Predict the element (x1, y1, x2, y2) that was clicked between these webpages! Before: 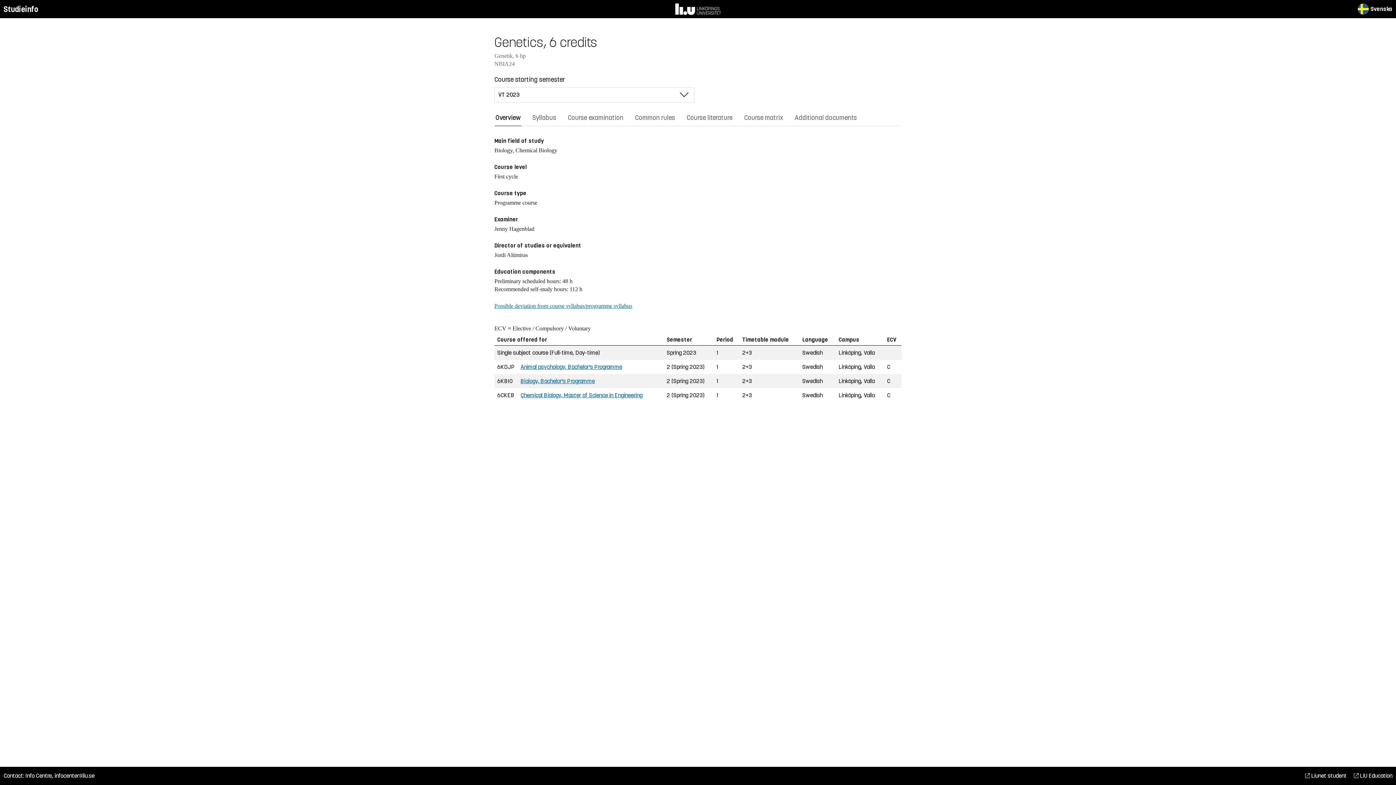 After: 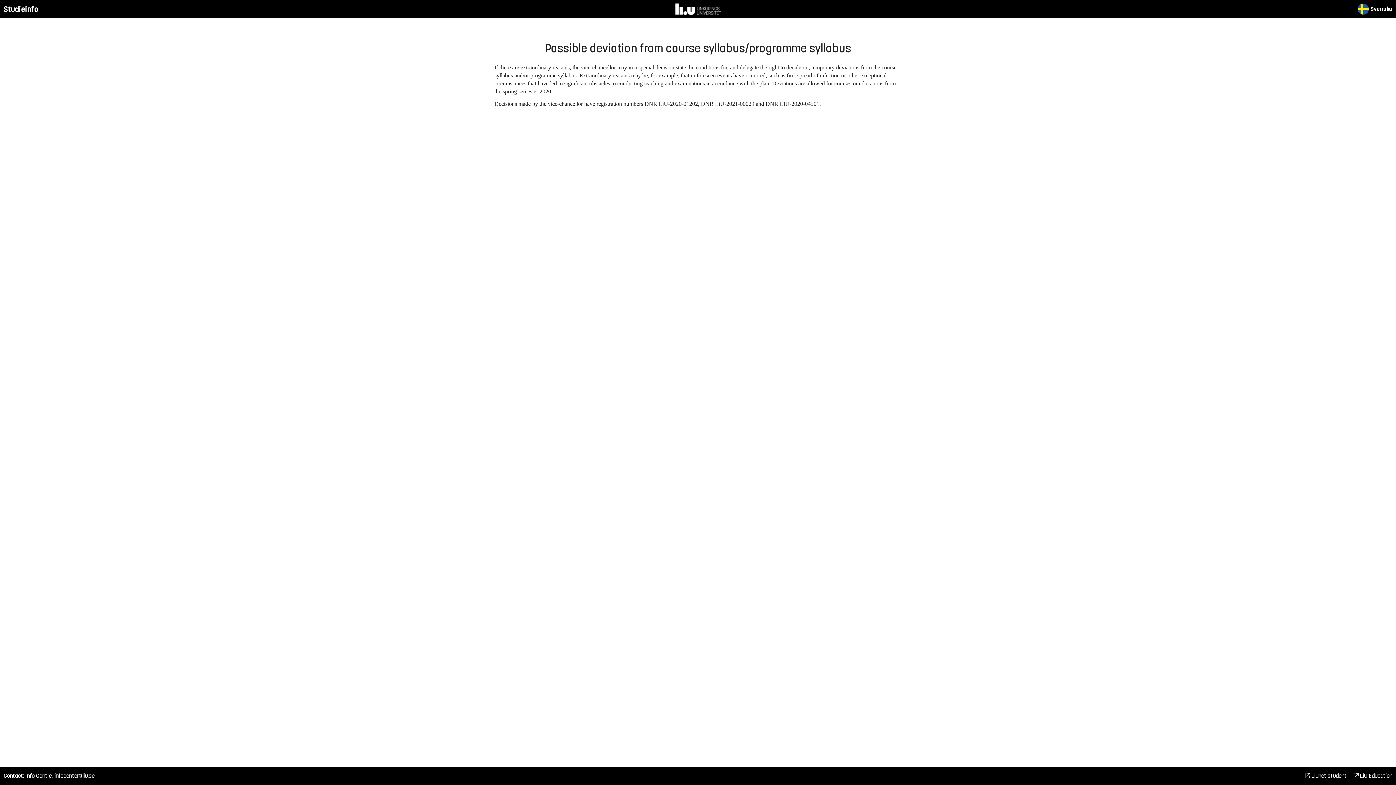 Action: bbox: (494, 302, 632, 308) label: Possible deviation from course syllabus/programme syllabus